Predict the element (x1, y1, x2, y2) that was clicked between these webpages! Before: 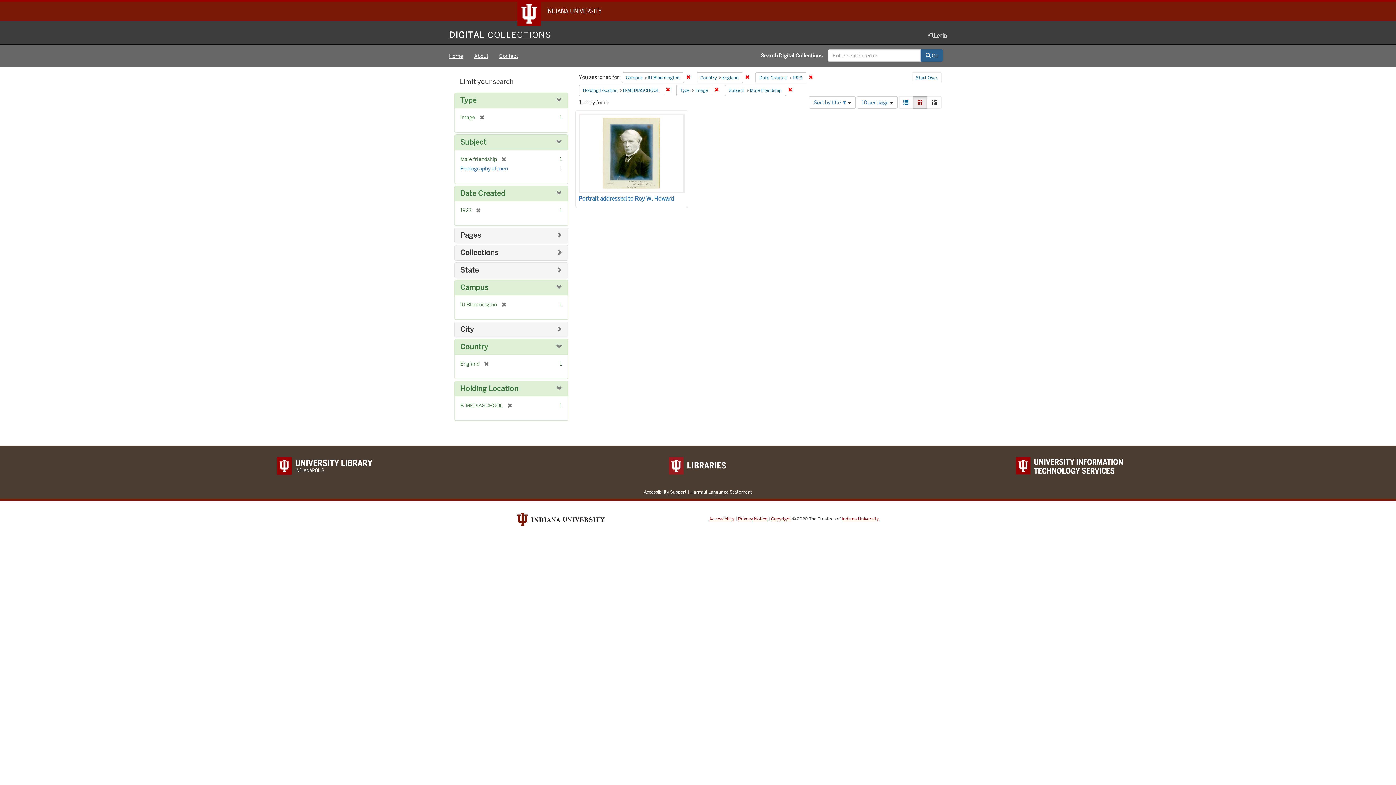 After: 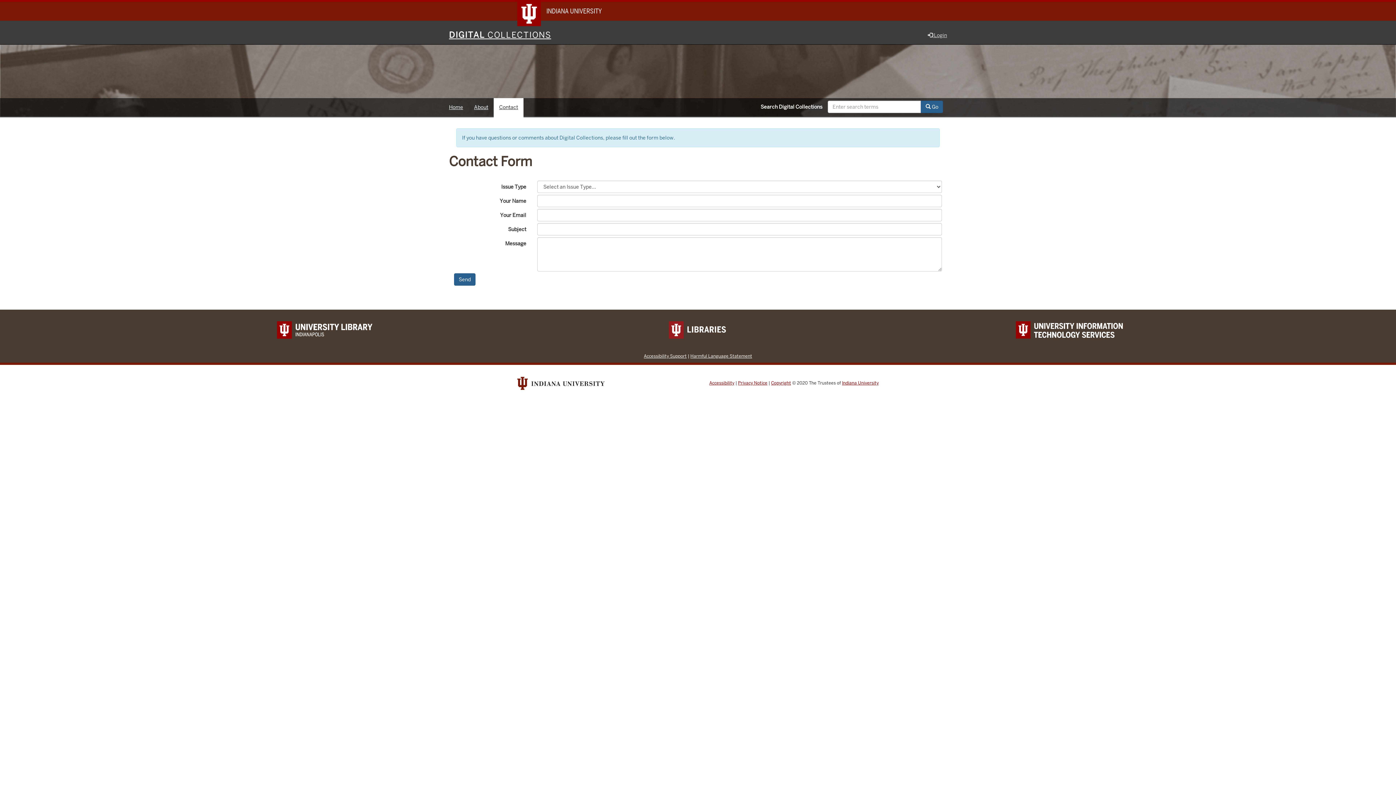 Action: bbox: (493, 46, 523, 64) label: Contact